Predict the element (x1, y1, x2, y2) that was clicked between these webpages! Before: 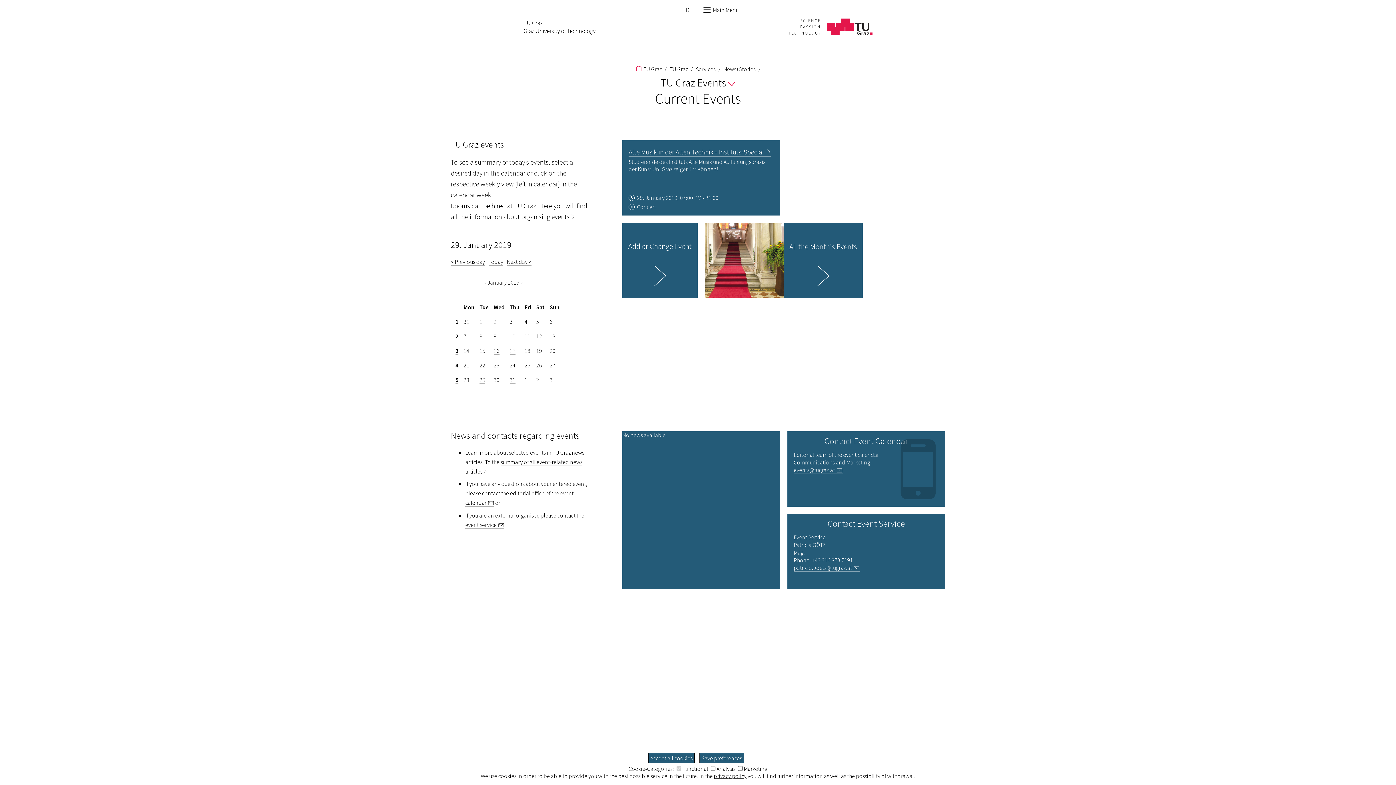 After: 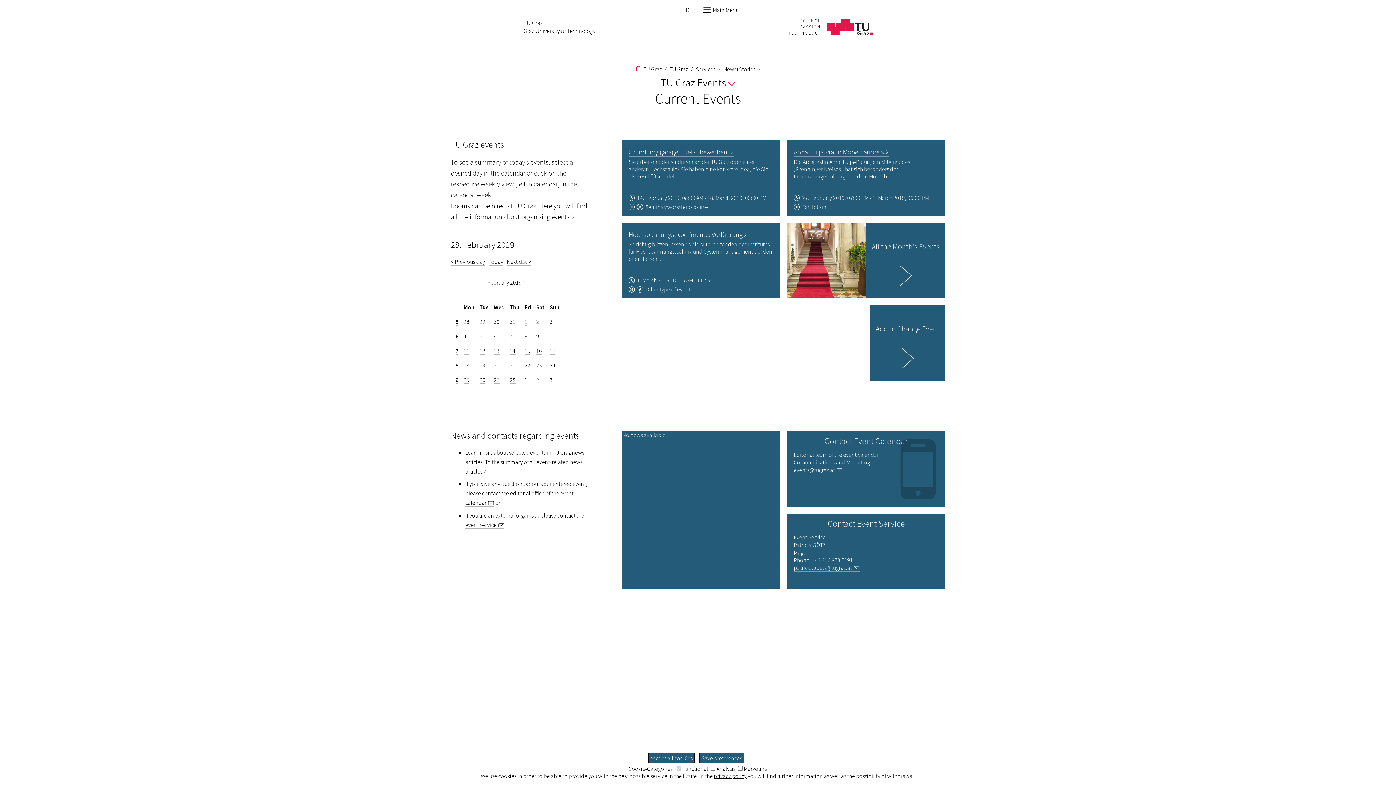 Action: bbox: (520, 278, 523, 286) label: >